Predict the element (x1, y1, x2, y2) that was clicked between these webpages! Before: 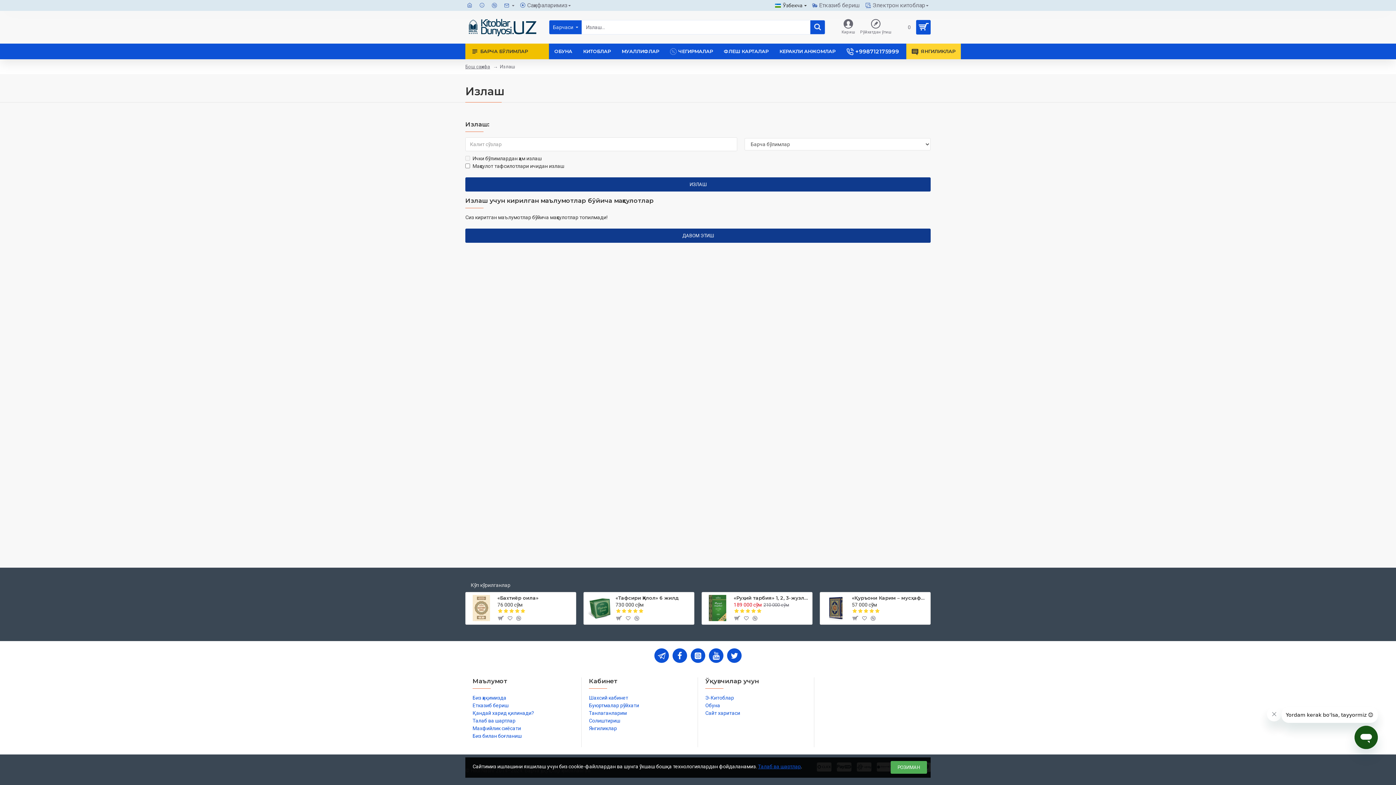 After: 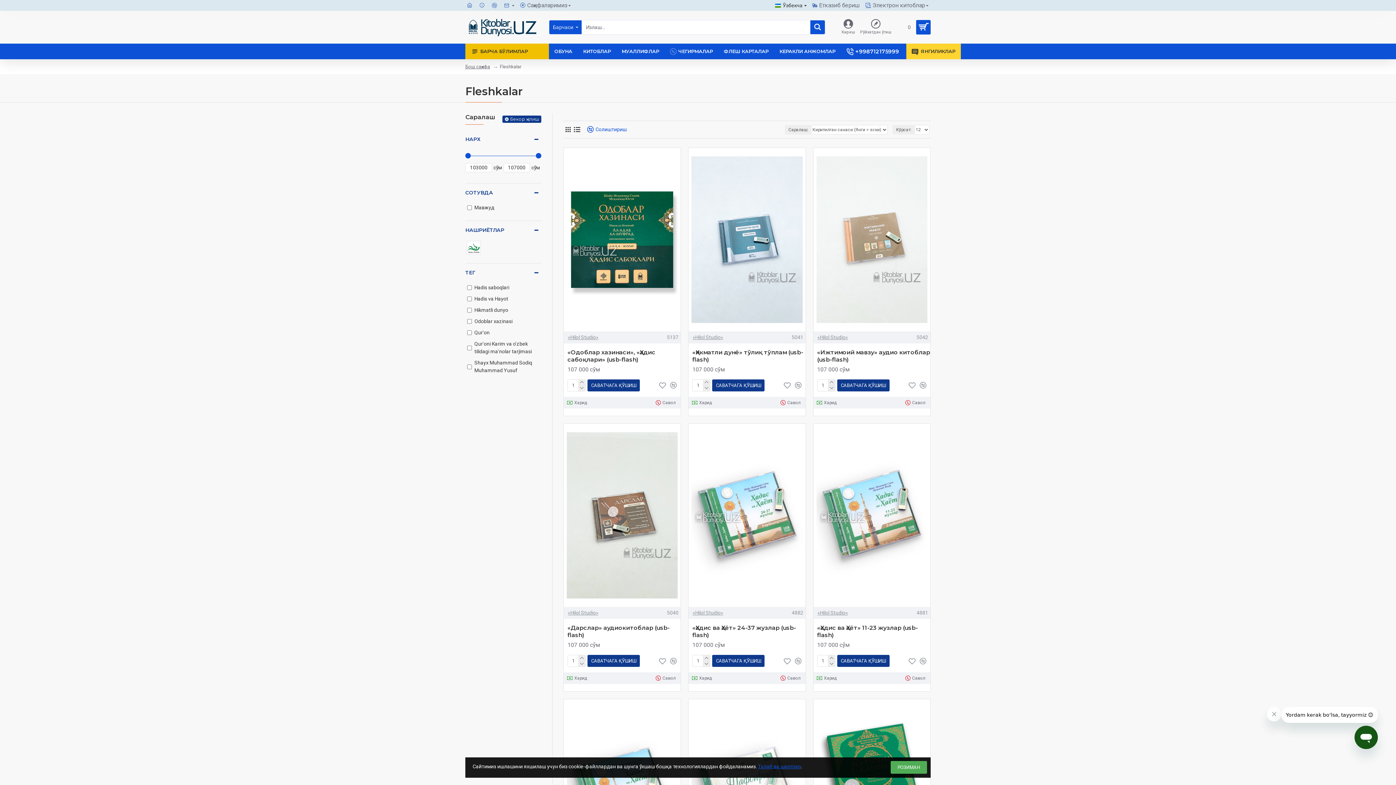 Action: bbox: (718, 43, 774, 59) label: ФЛЕШ КАРТАЛАР